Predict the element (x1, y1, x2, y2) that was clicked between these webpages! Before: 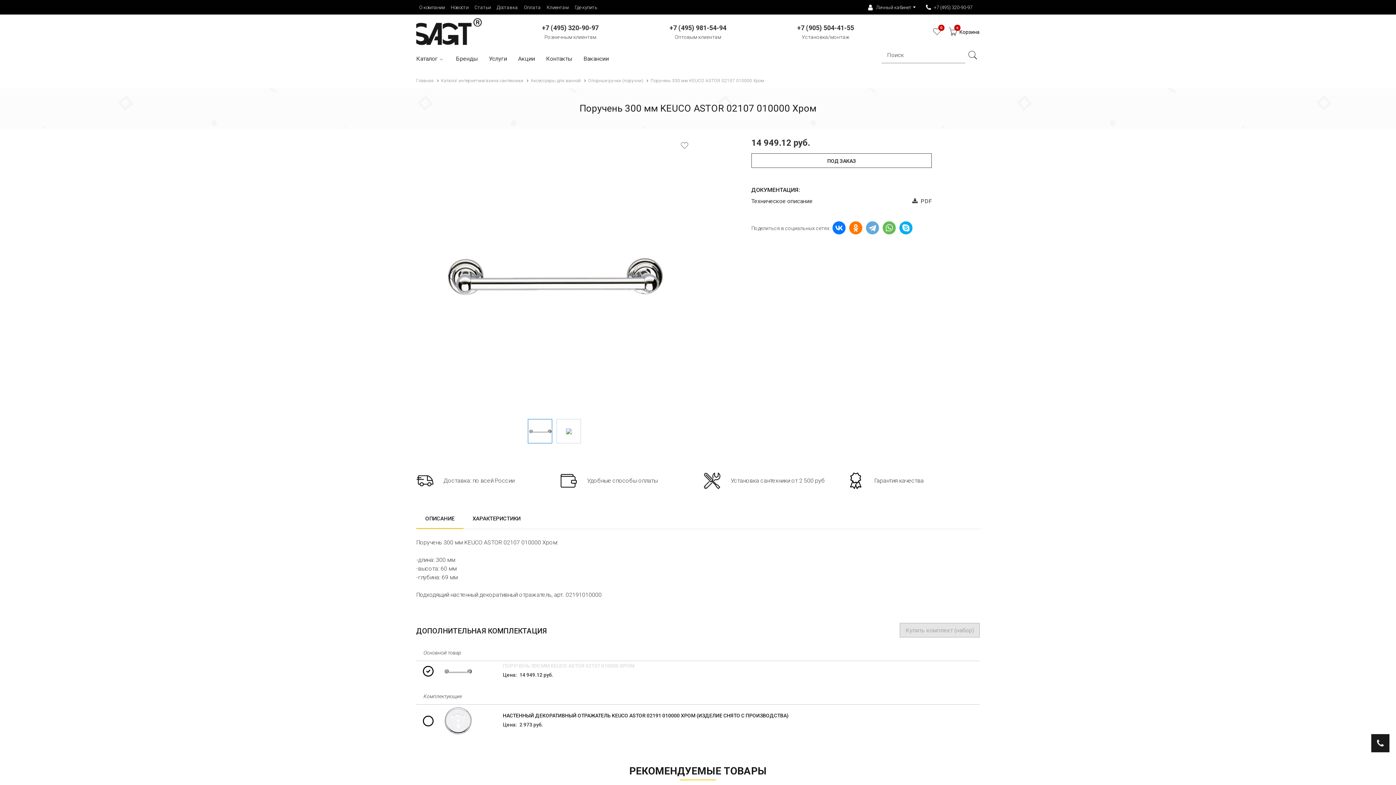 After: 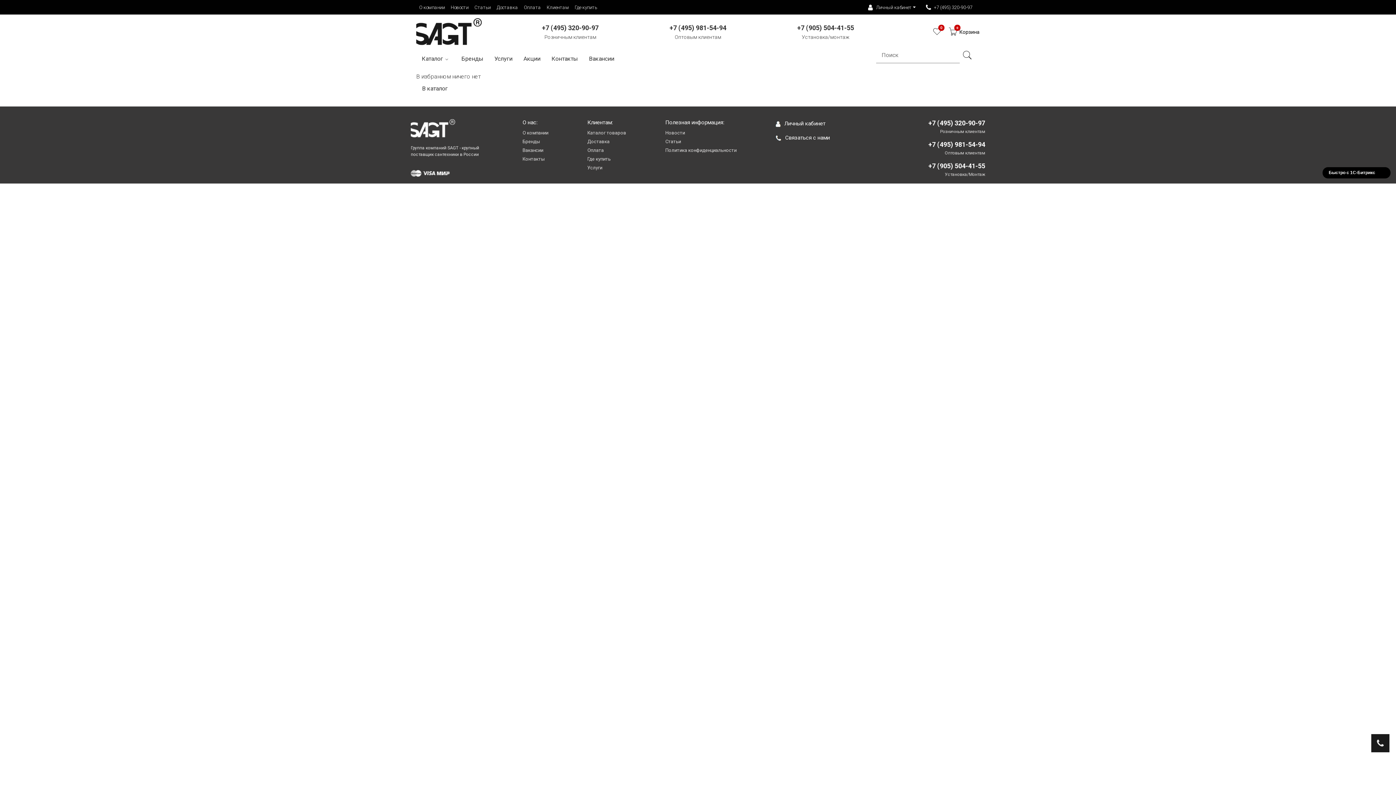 Action: label: 0 bbox: (932, 30, 941, 37)